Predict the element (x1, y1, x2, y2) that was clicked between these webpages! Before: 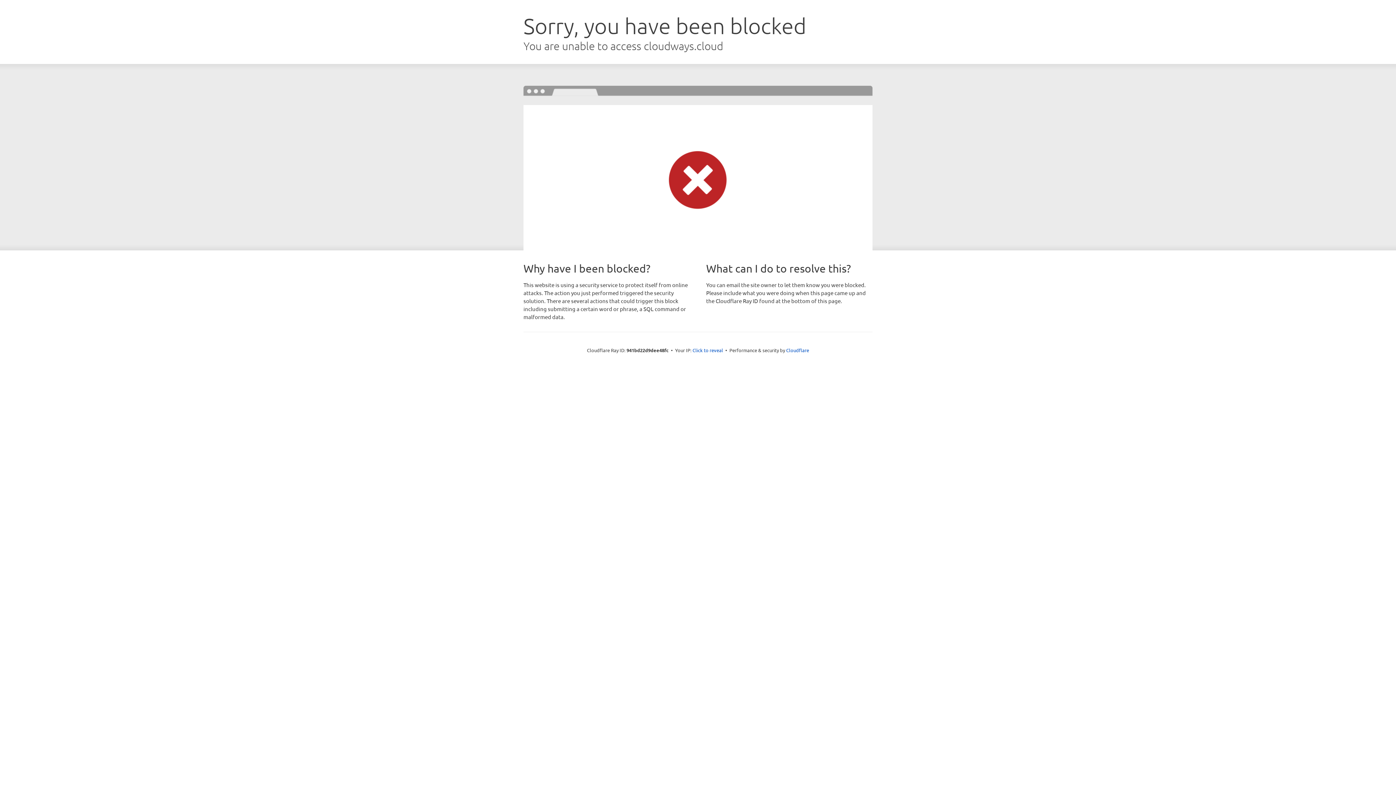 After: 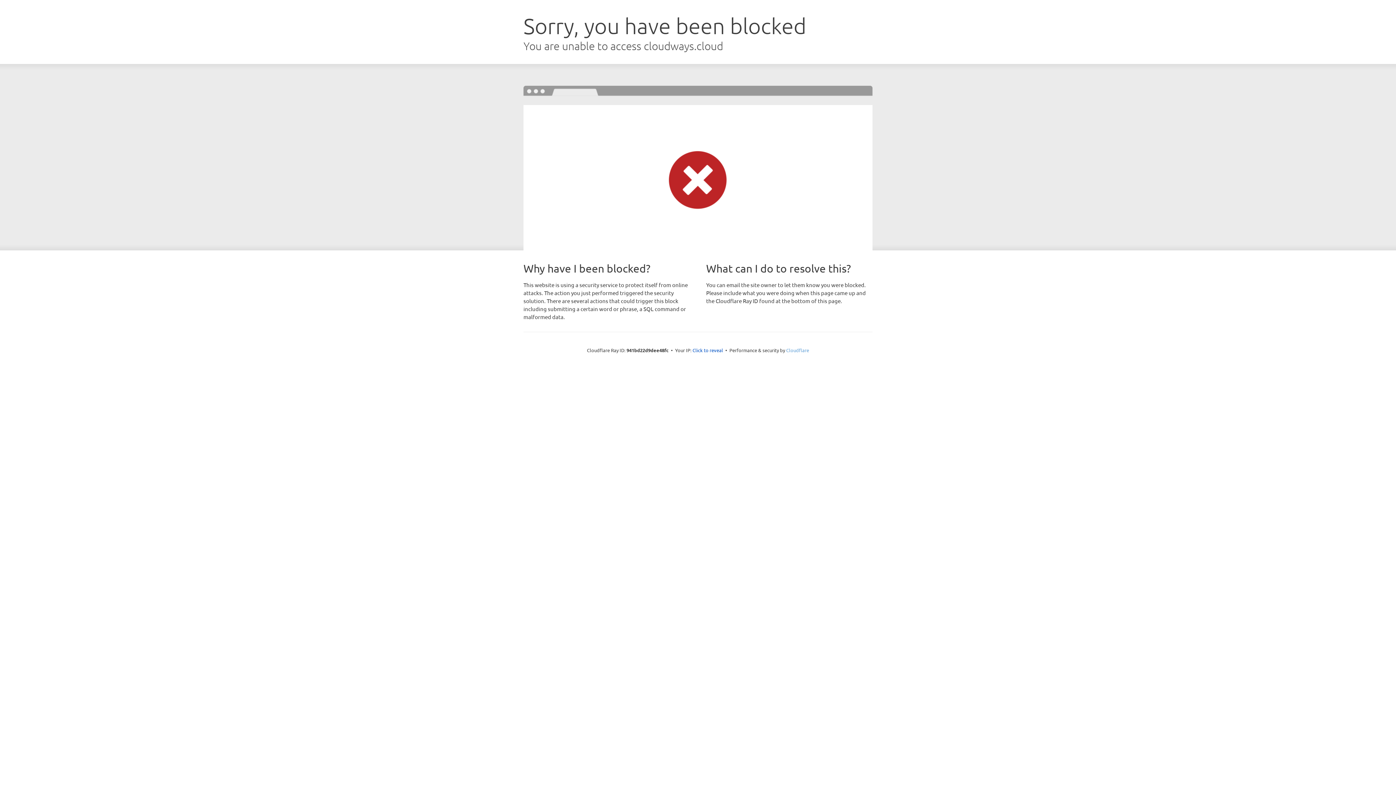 Action: bbox: (786, 347, 809, 353) label: Cloudflare